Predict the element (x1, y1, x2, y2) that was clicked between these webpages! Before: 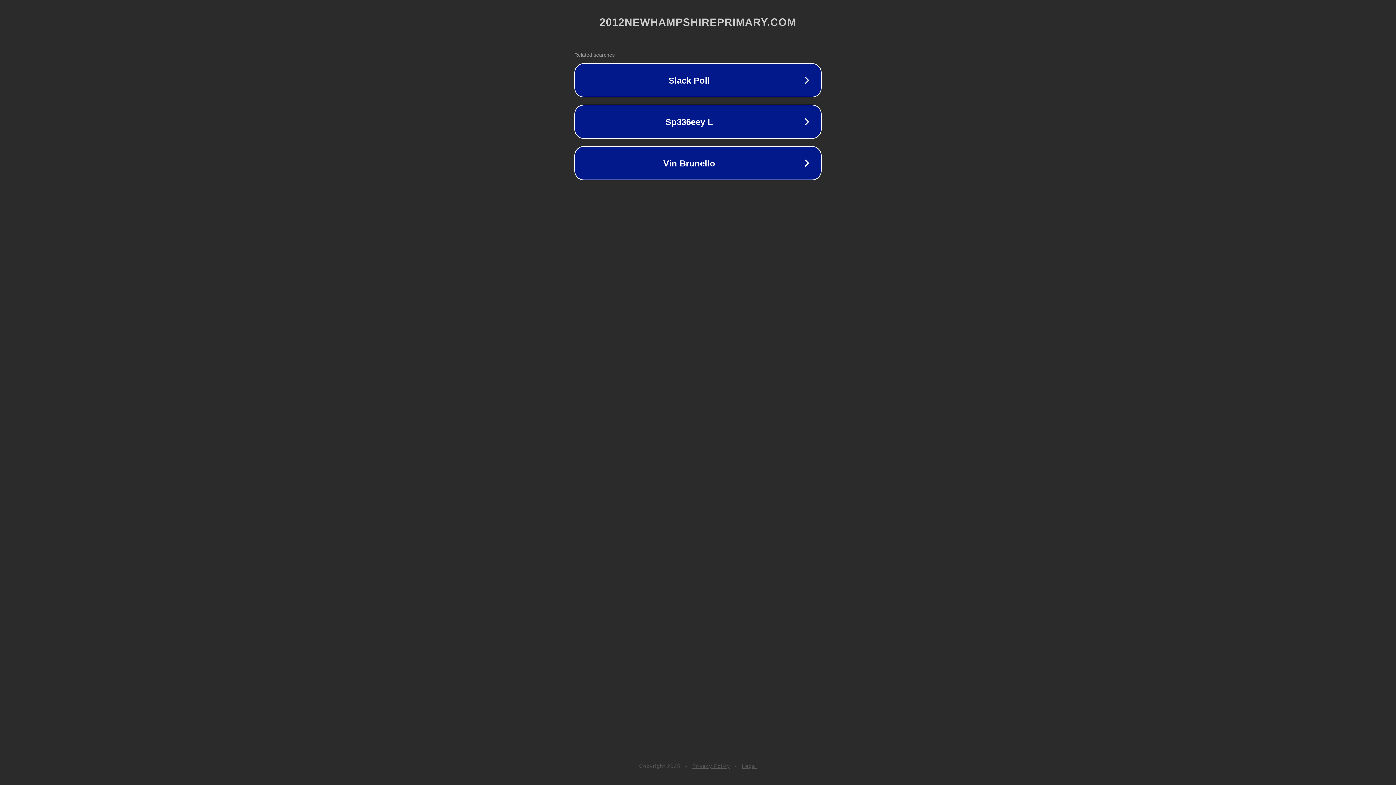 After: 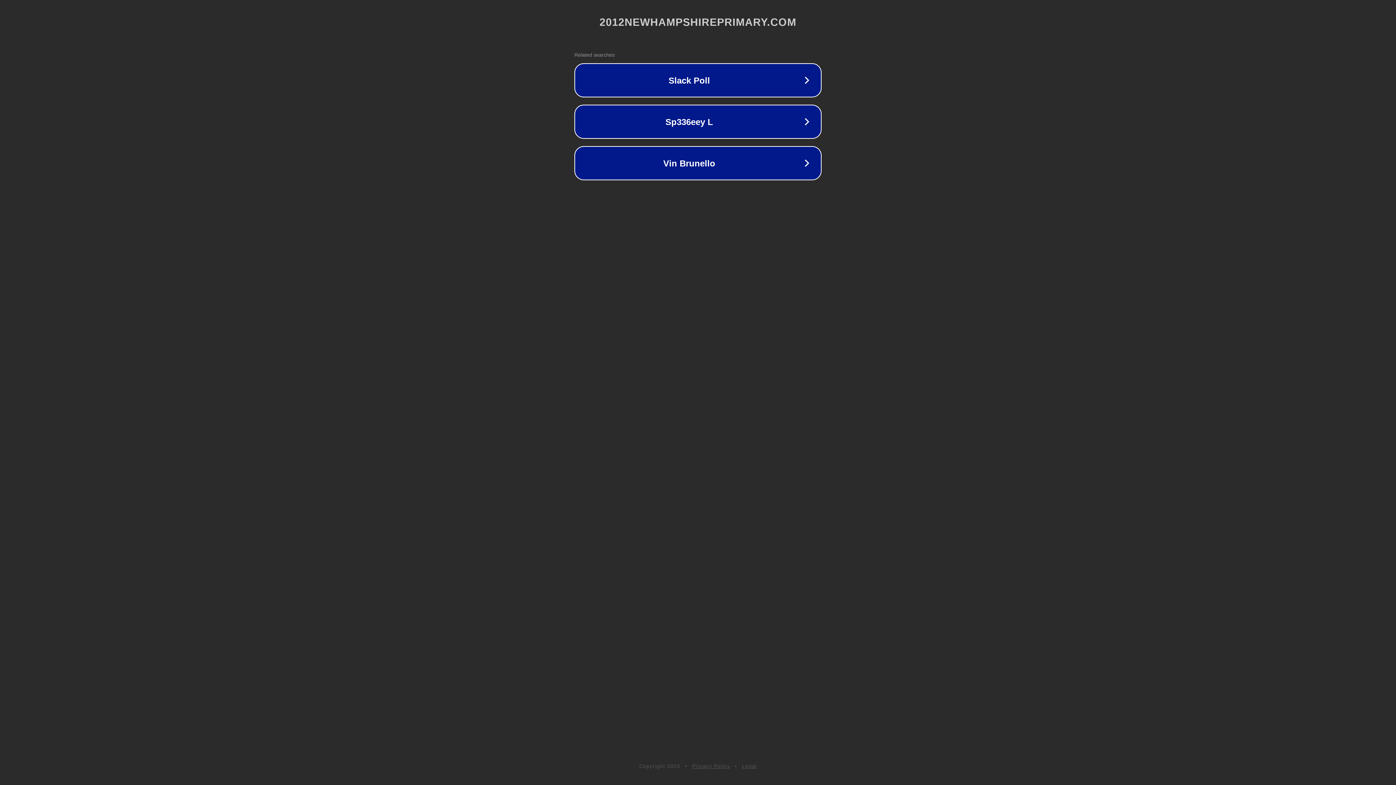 Action: bbox: (692, 763, 730, 769) label: Privacy Policy